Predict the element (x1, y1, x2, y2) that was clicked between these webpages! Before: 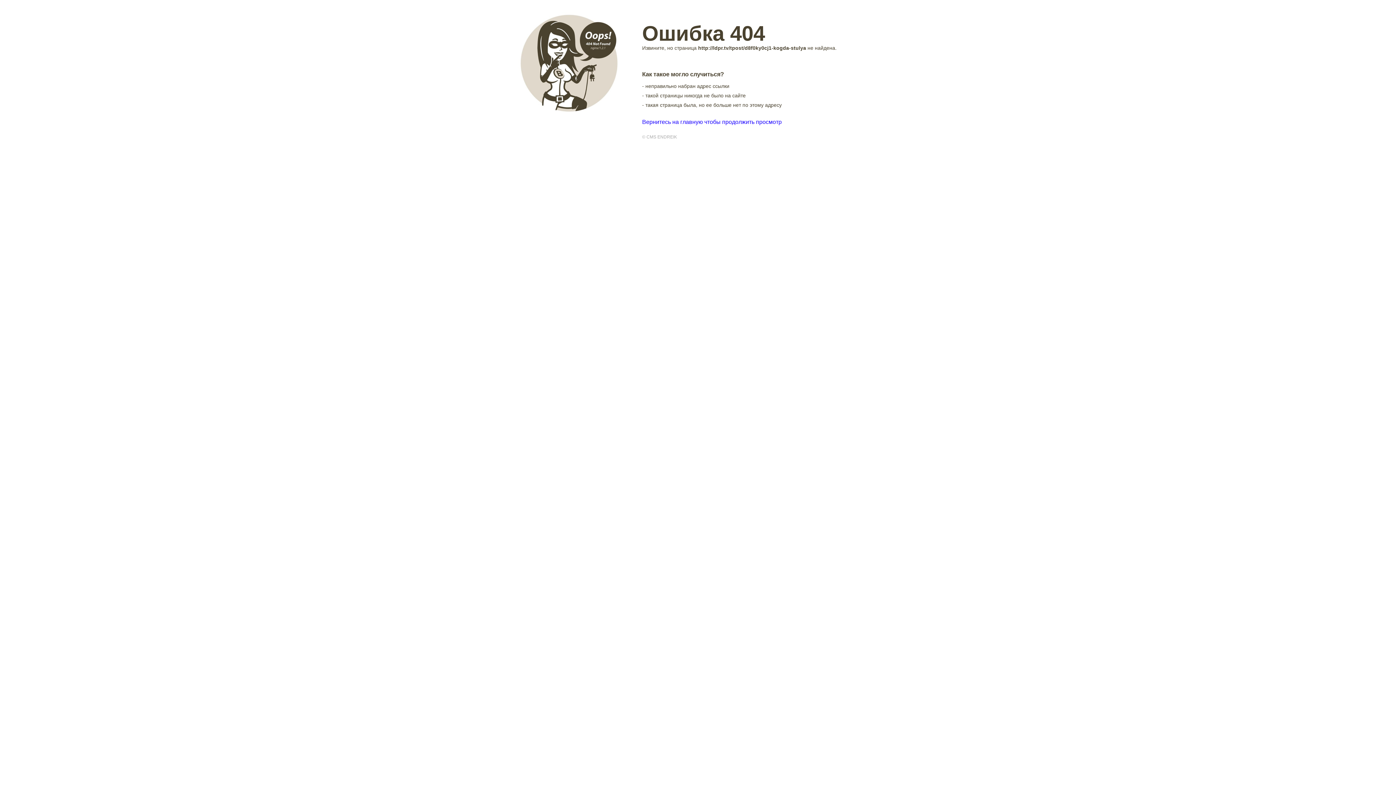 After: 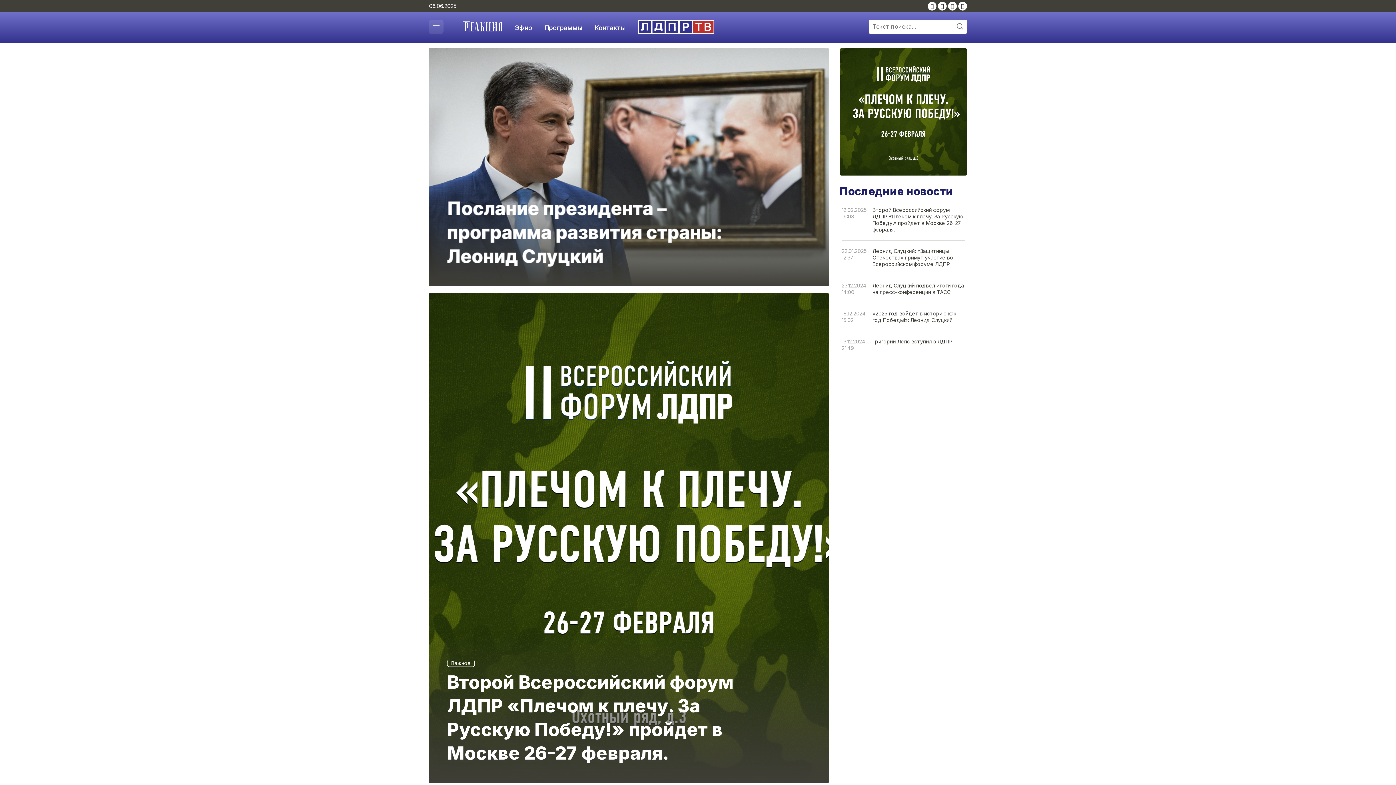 Action: bbox: (642, 118, 781, 125) label: Вернитесь на главную чтобы продолжить просмотр